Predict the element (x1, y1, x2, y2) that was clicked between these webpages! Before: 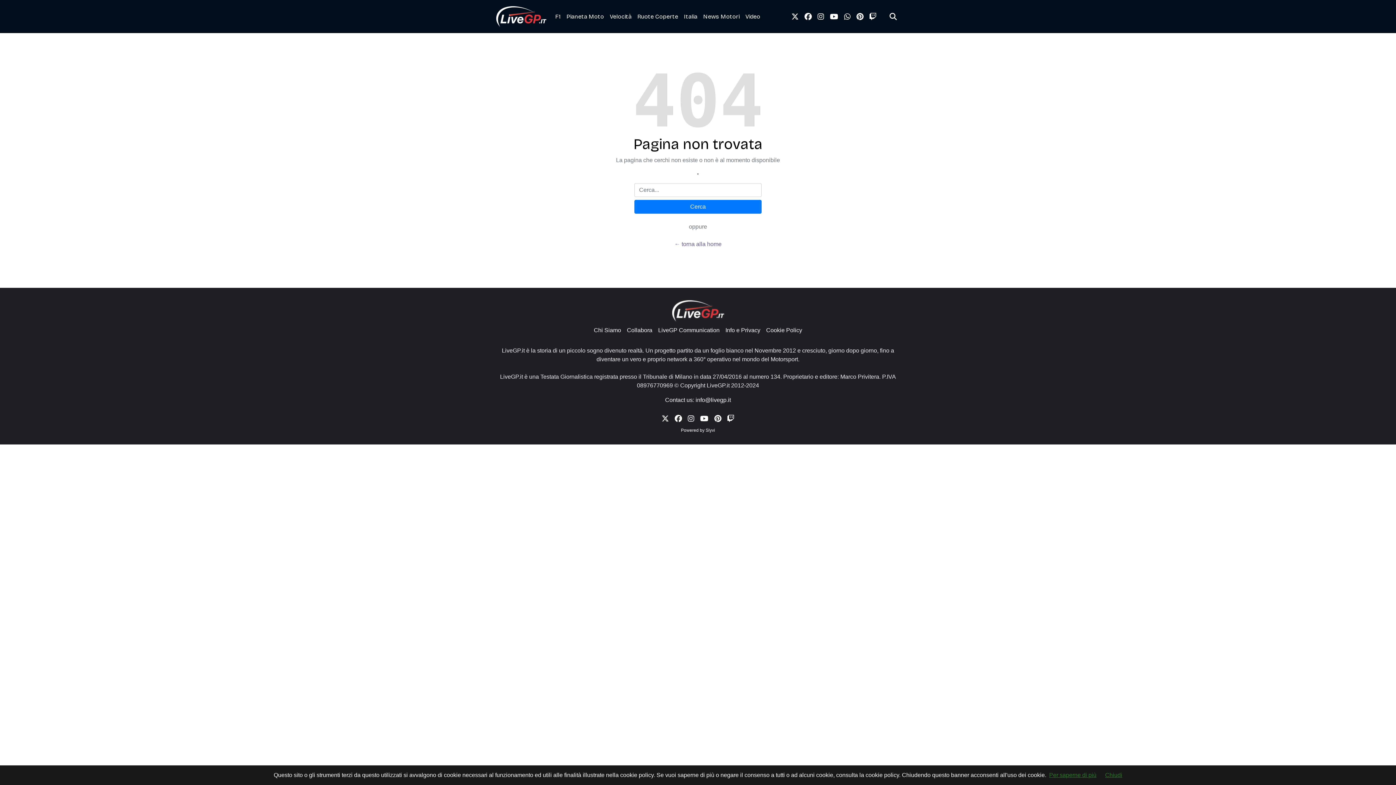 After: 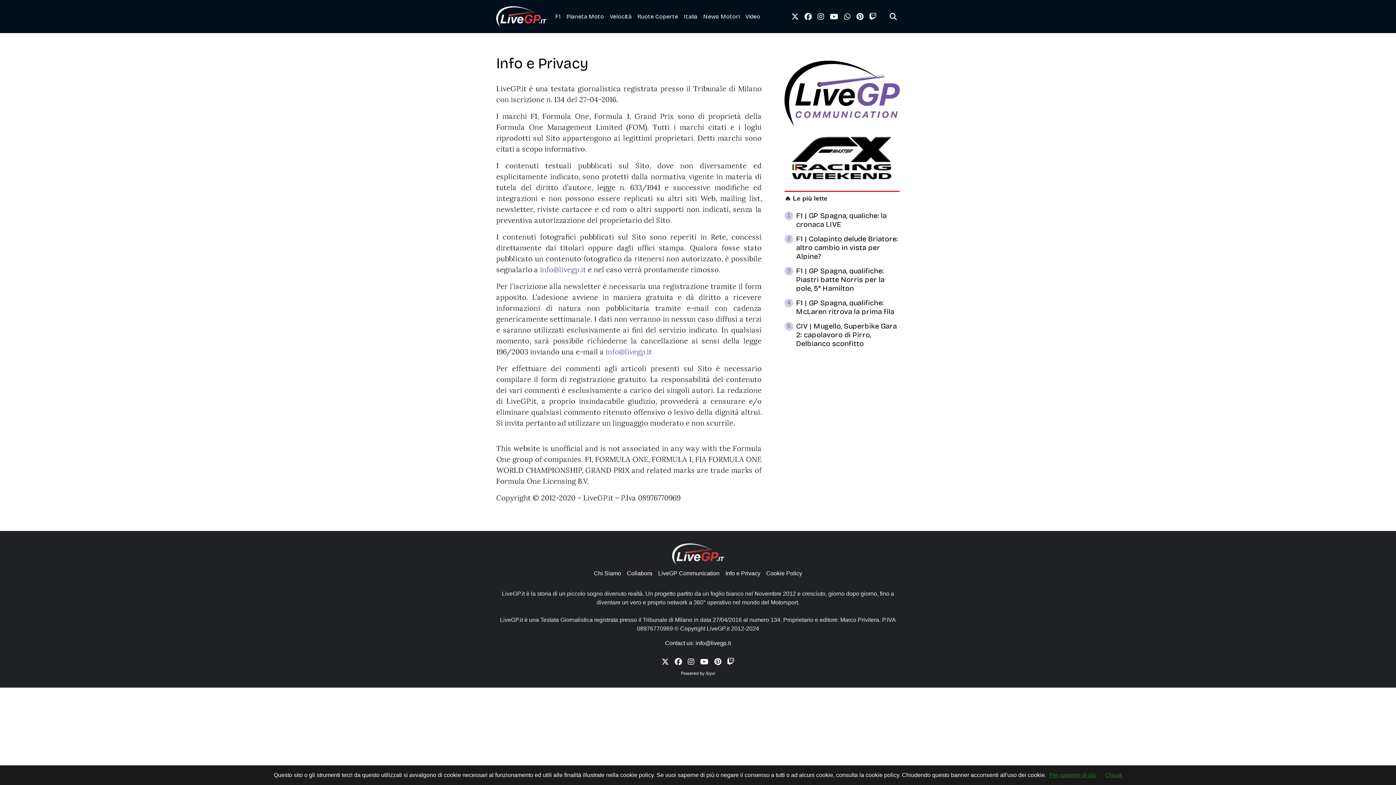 Action: label: Info e Privacy bbox: (722, 323, 763, 337)